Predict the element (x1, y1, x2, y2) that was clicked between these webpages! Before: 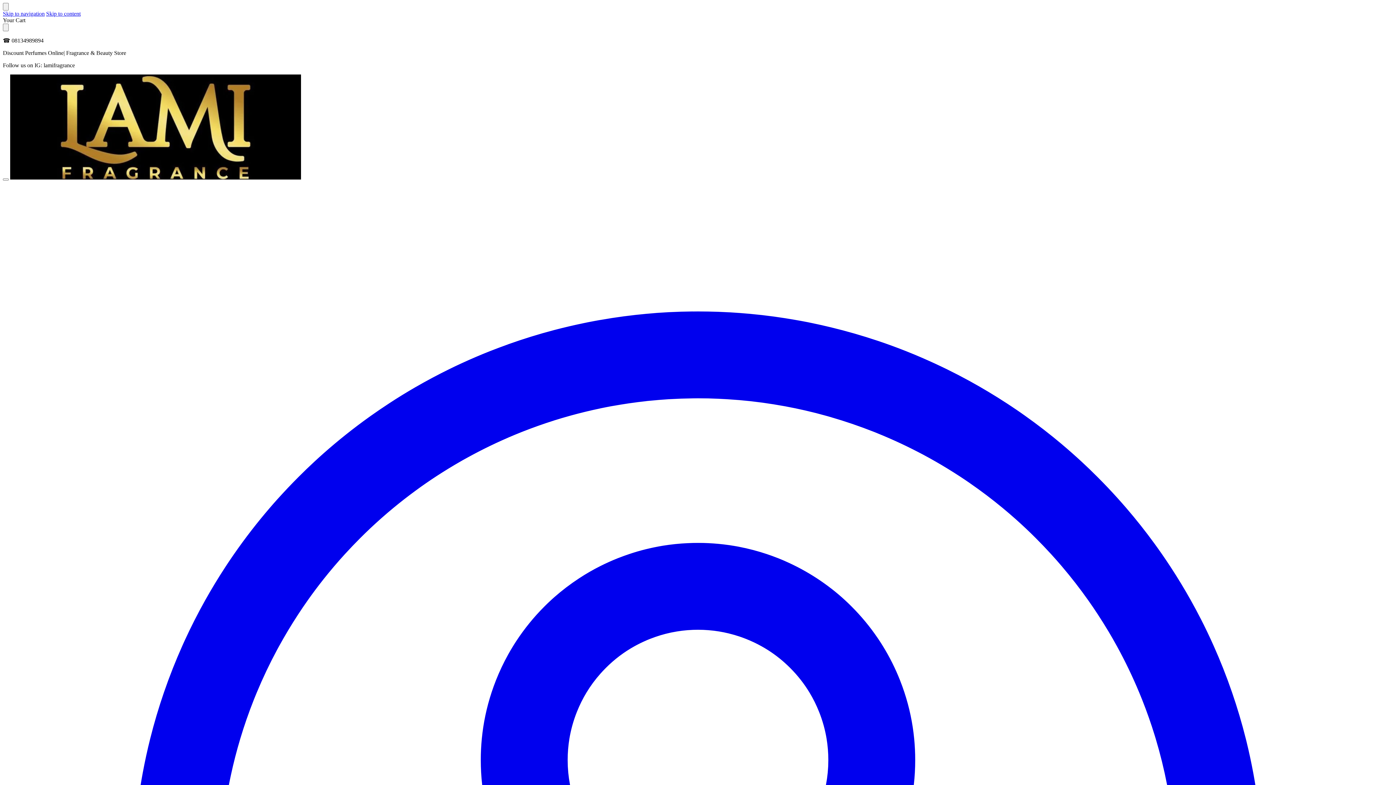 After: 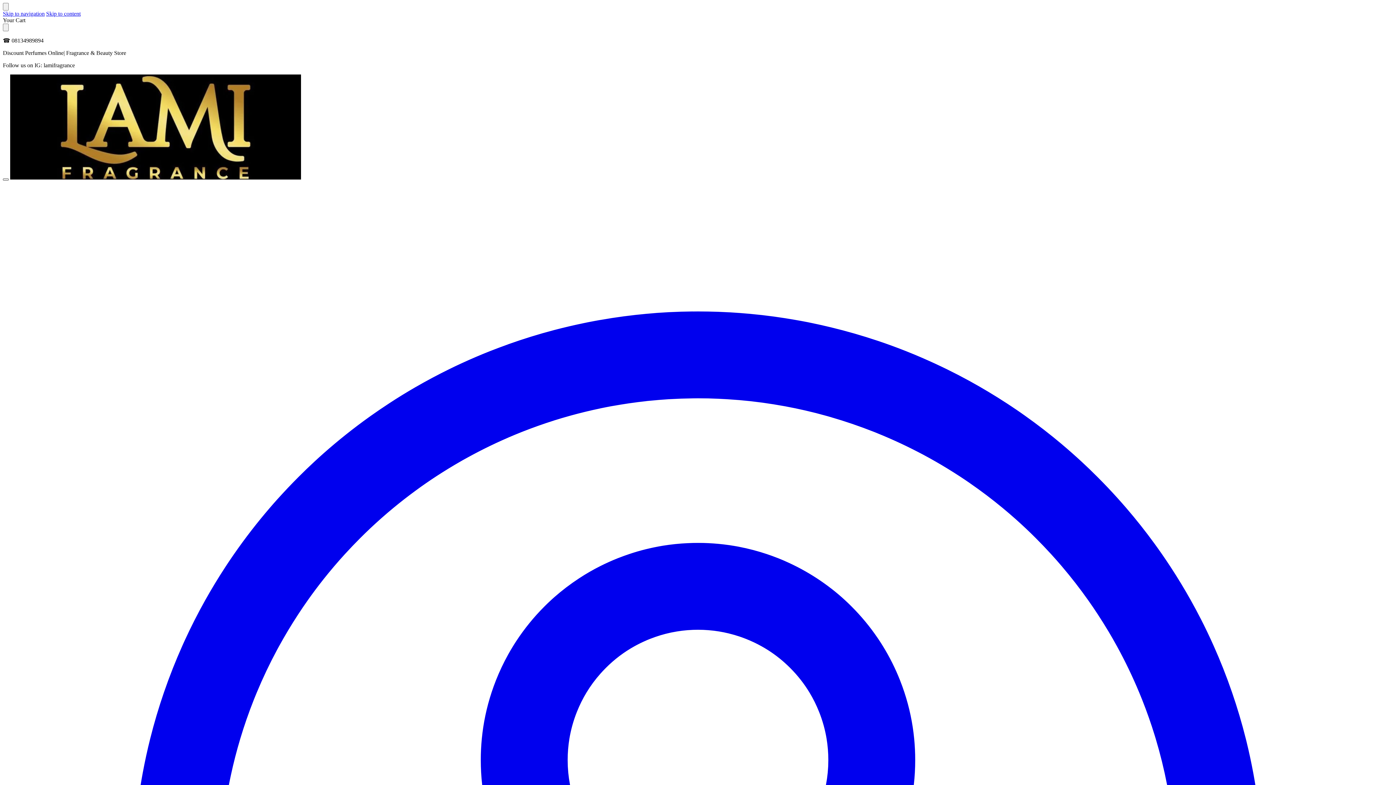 Action: bbox: (2, 178, 8, 180) label: Menu